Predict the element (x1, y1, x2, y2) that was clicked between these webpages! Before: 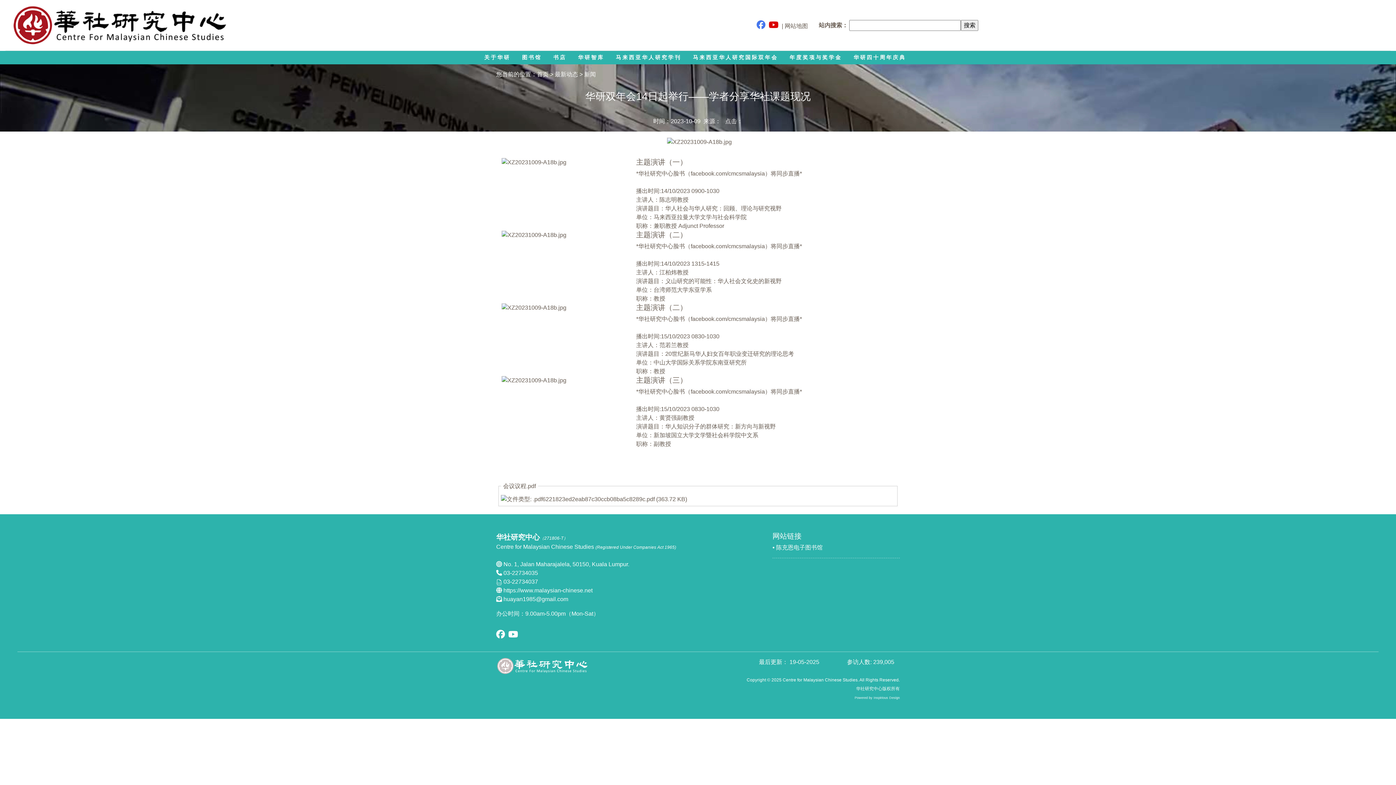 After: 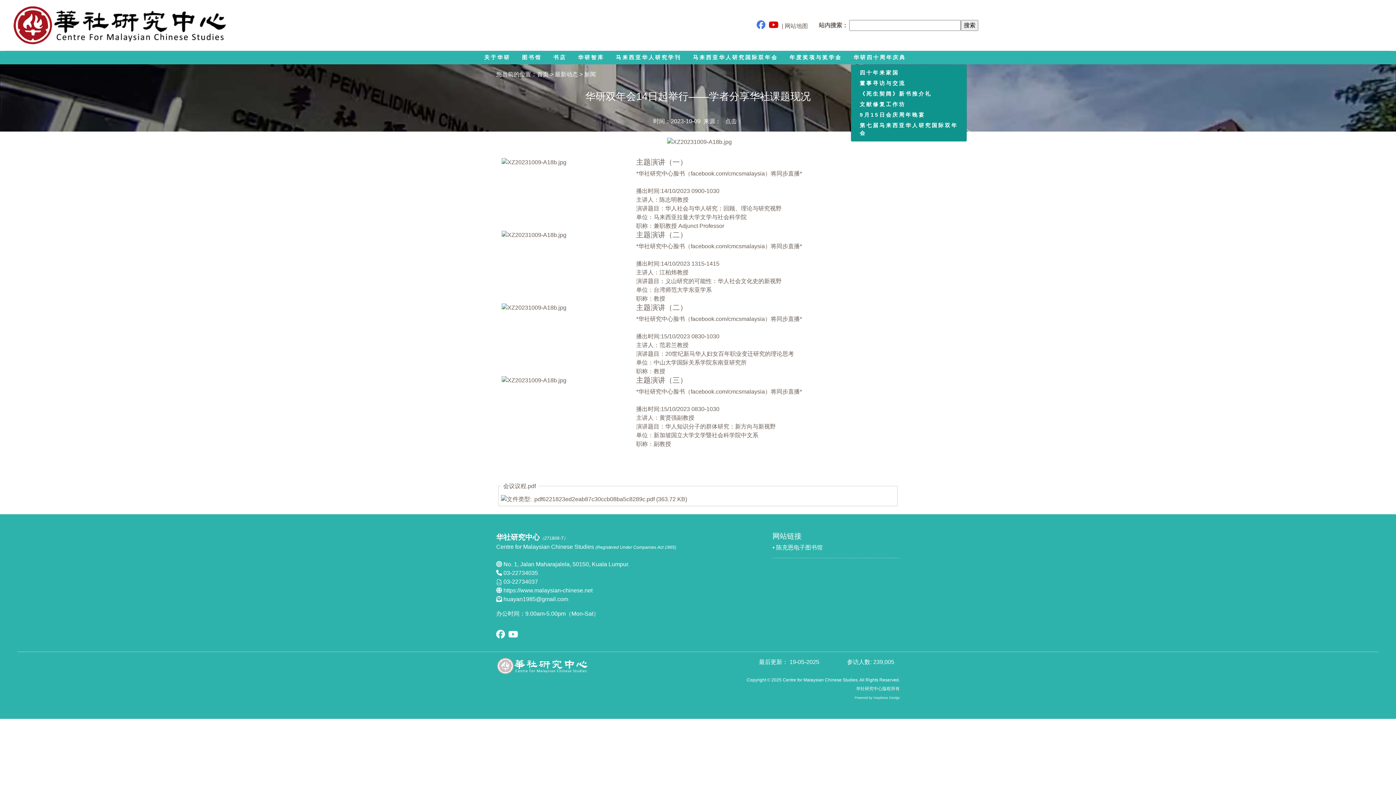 Action: label: 华研四十周年庆典 bbox: (850, 50, 909, 64)